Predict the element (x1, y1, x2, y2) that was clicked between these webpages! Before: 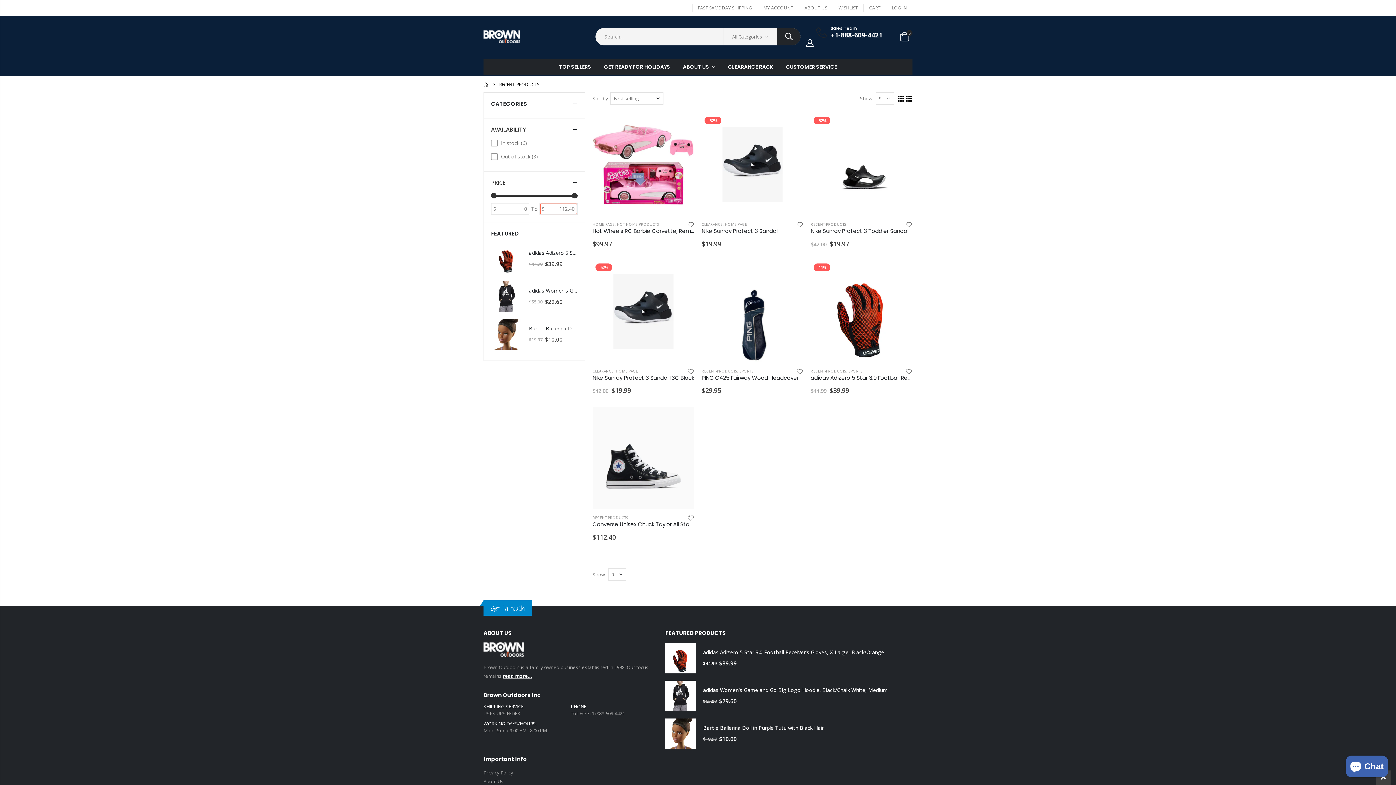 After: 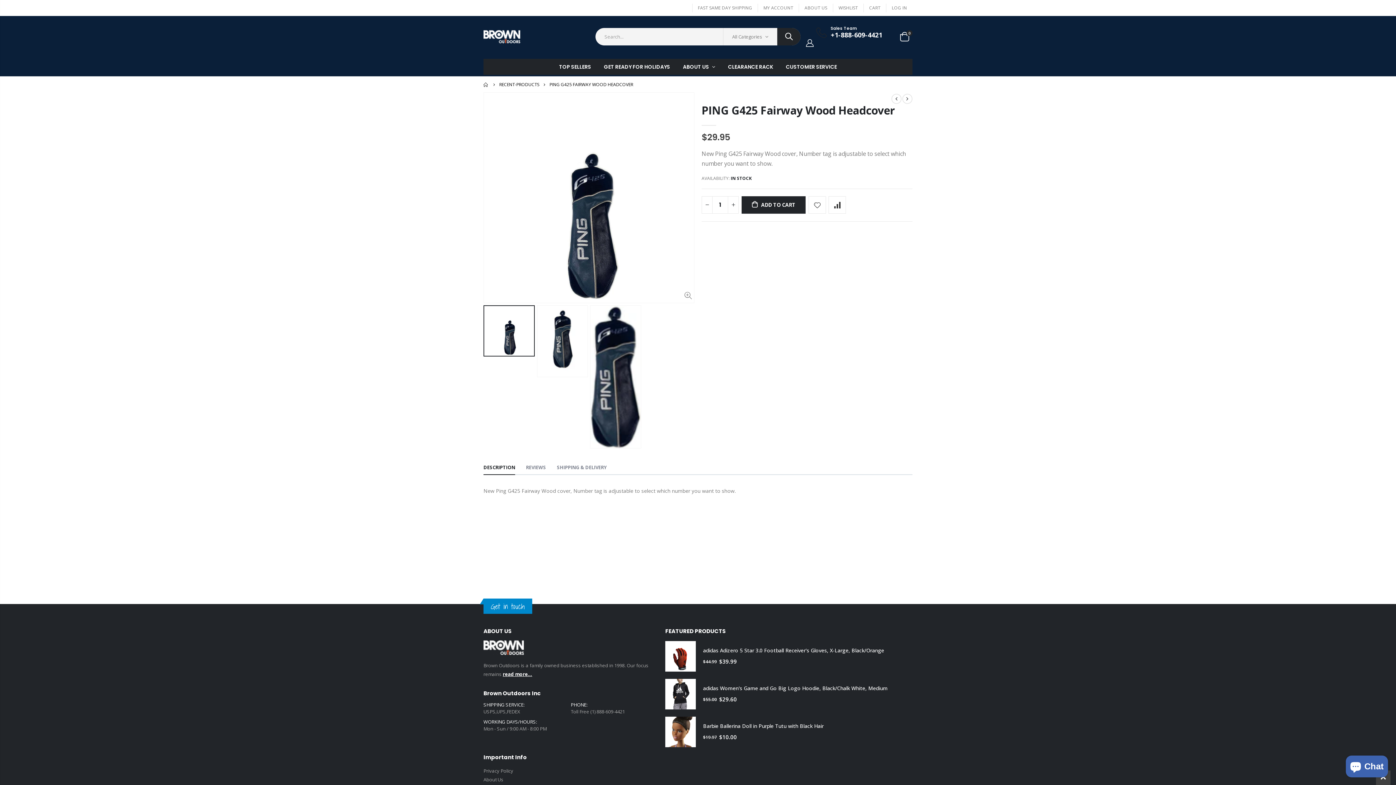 Action: bbox: (701, 260, 803, 362)